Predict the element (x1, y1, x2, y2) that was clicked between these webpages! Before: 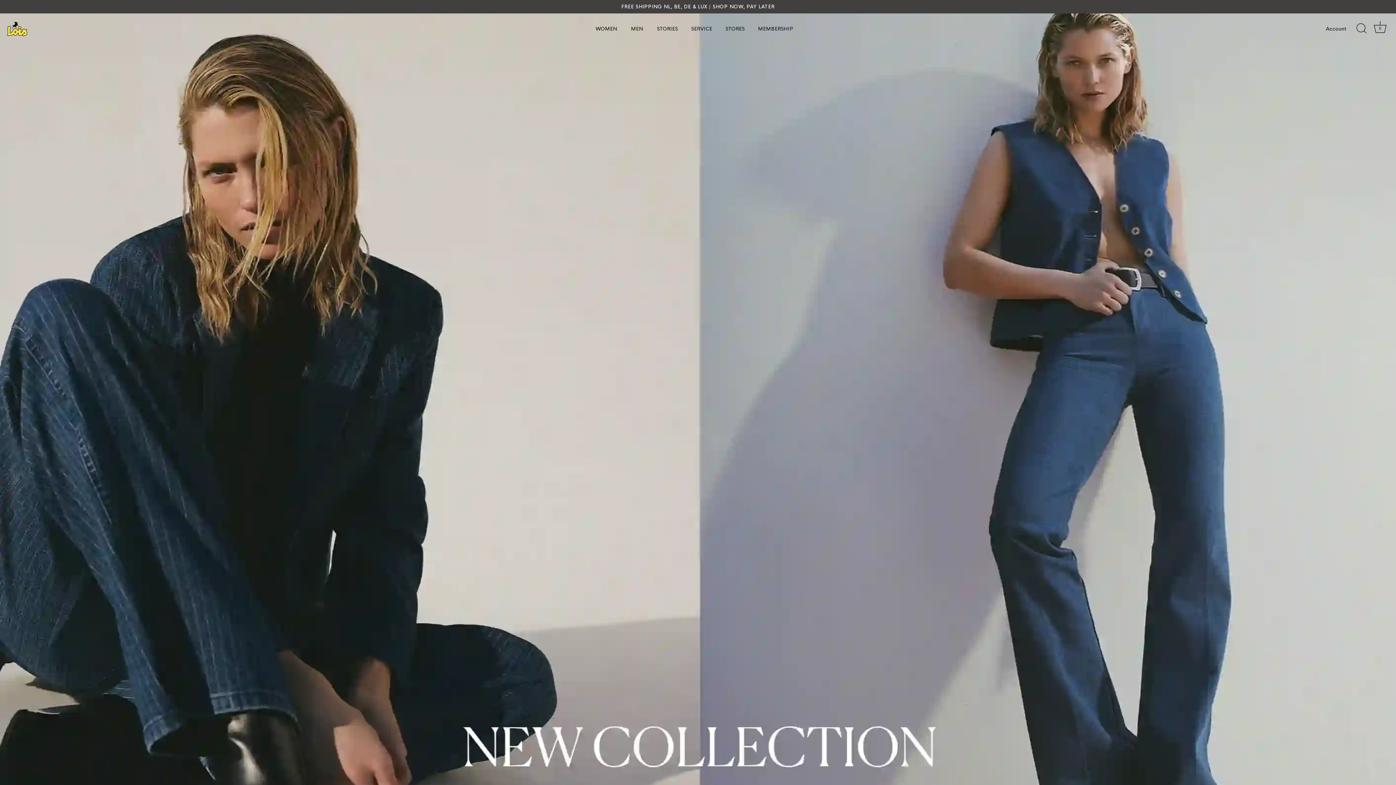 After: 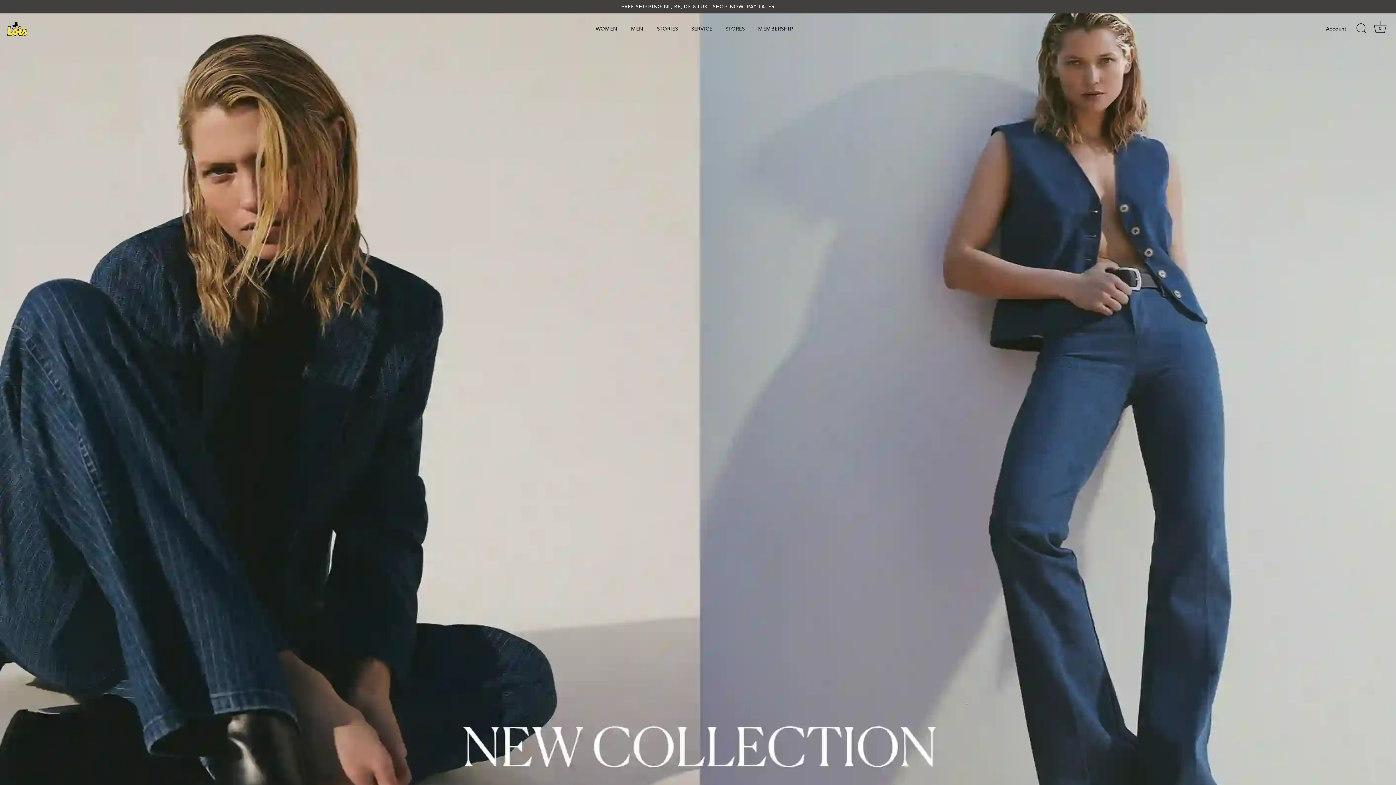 Action: bbox: (589, 22, 623, 34) label: WOMEN